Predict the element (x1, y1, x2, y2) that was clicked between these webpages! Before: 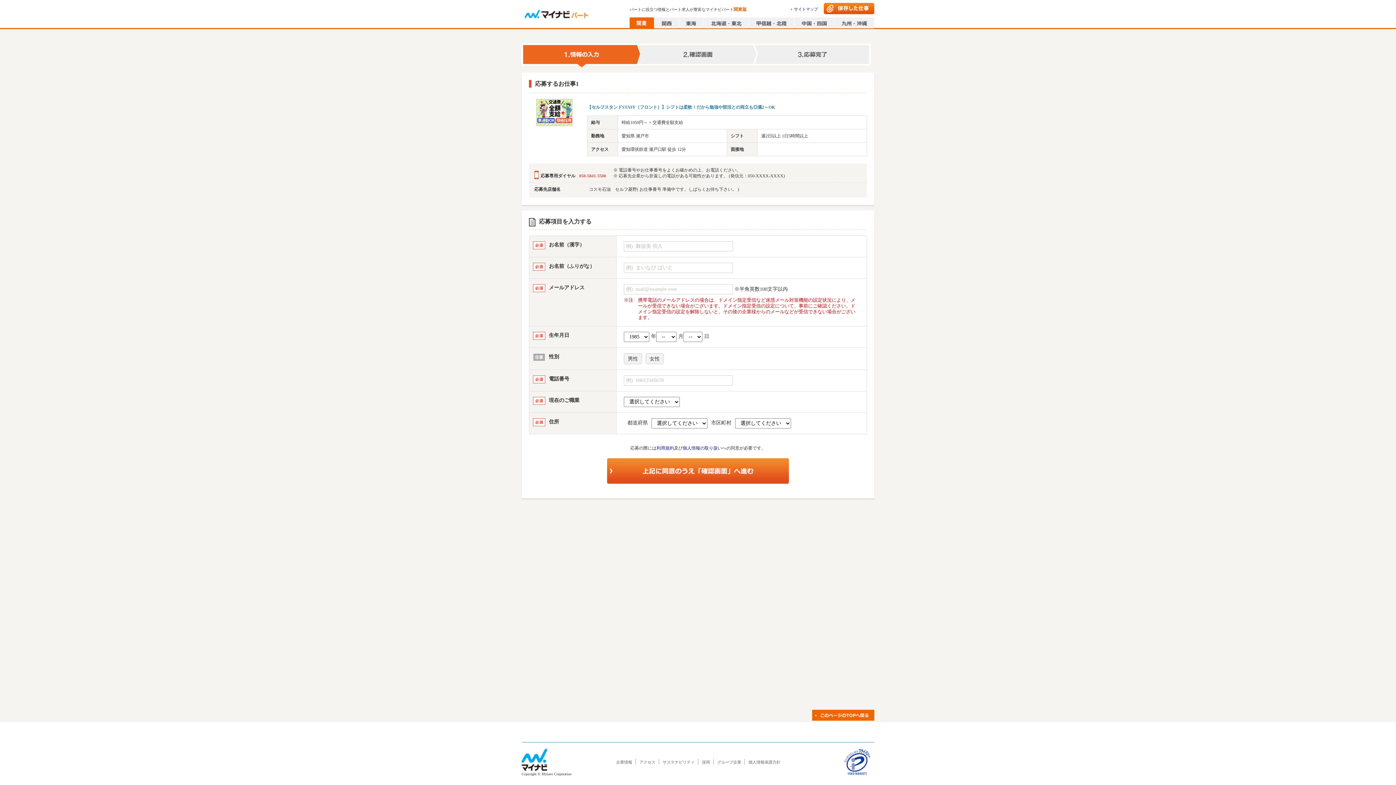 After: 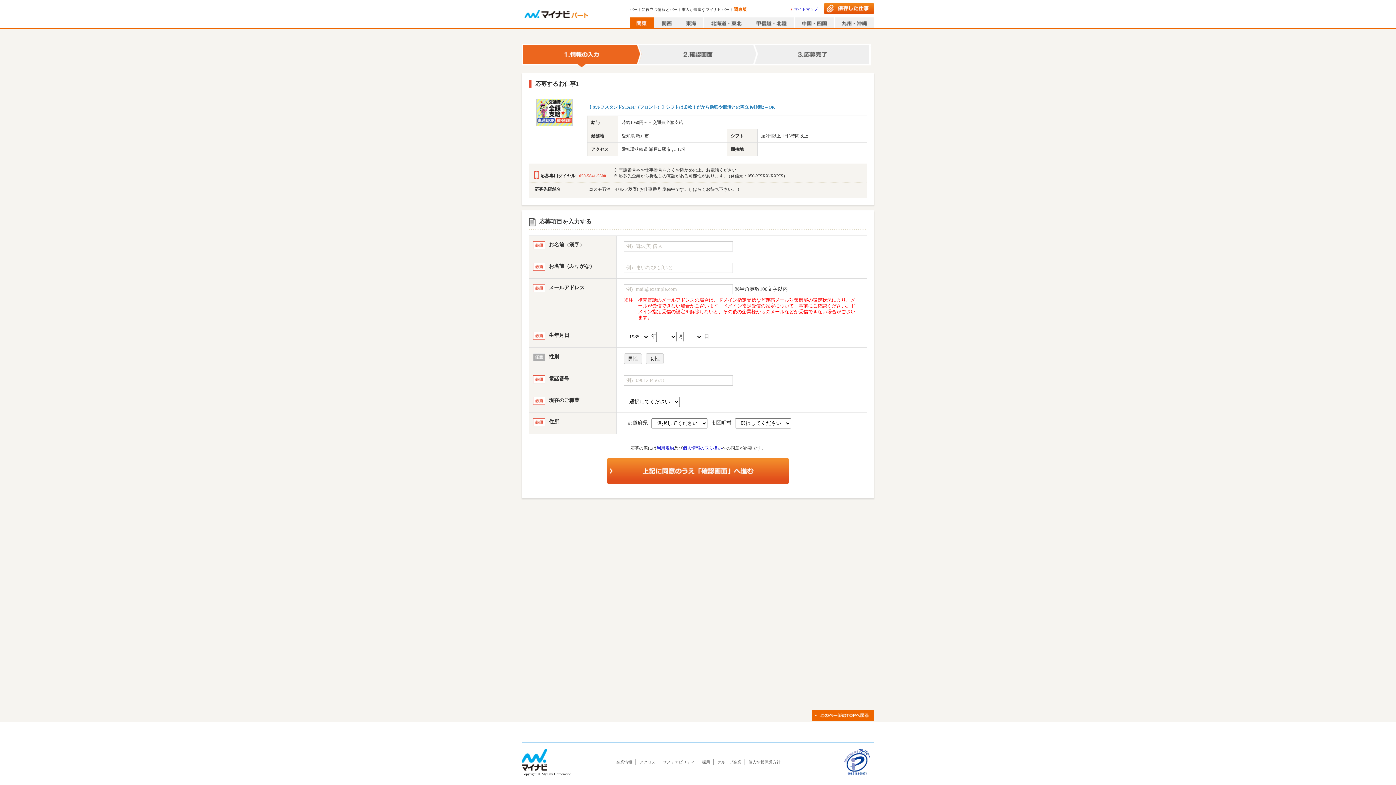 Action: label: 個人情報保護方針 bbox: (748, 760, 780, 764)